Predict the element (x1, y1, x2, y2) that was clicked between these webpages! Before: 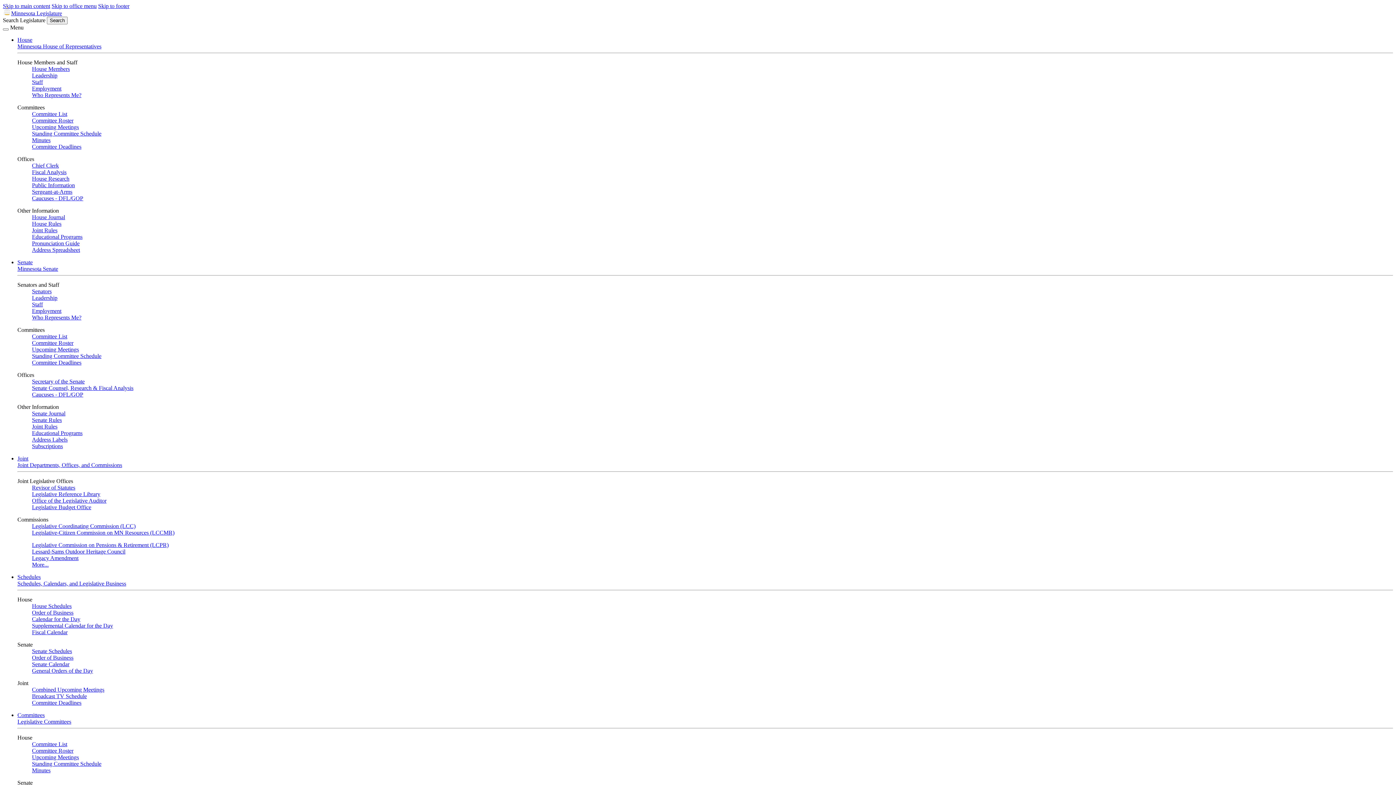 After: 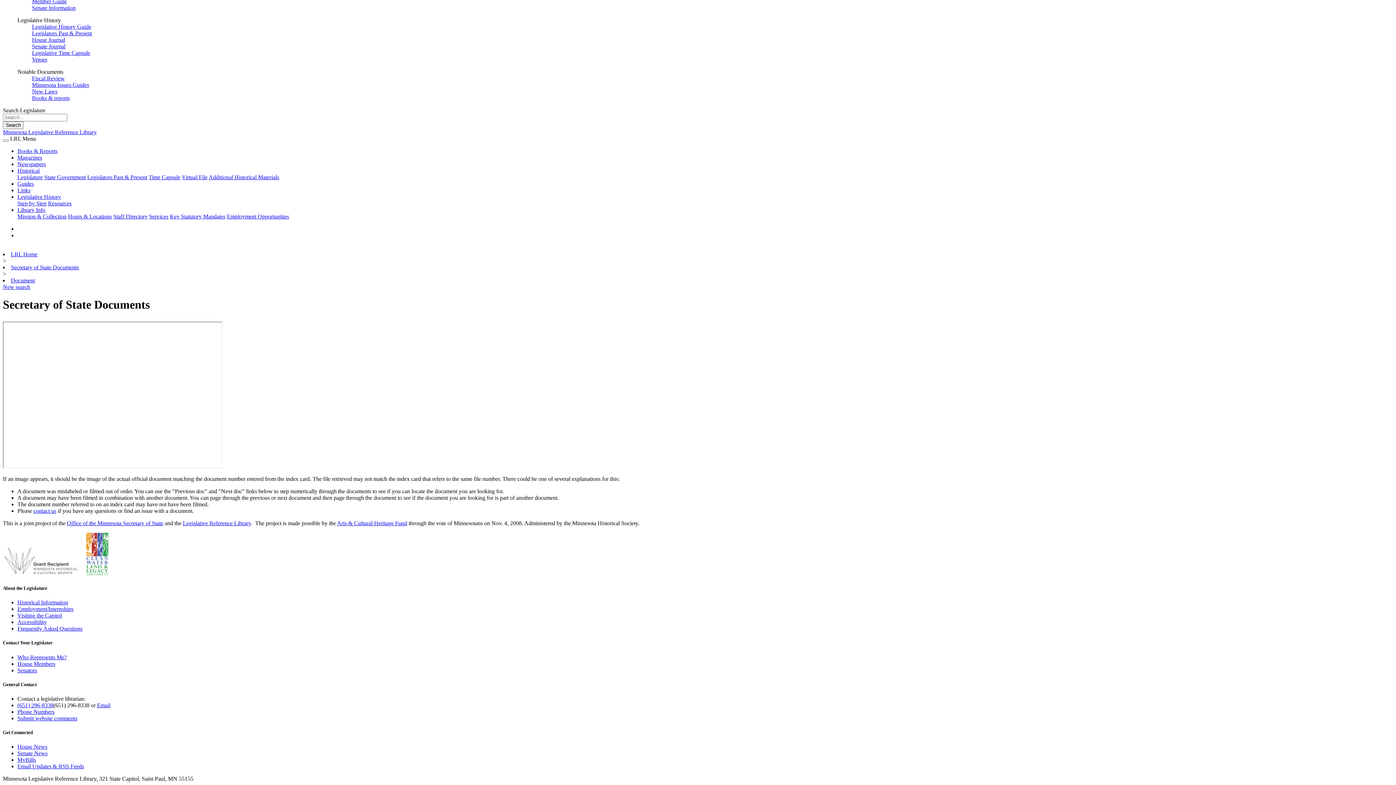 Action: label: Skip to footer bbox: (98, 2, 129, 9)